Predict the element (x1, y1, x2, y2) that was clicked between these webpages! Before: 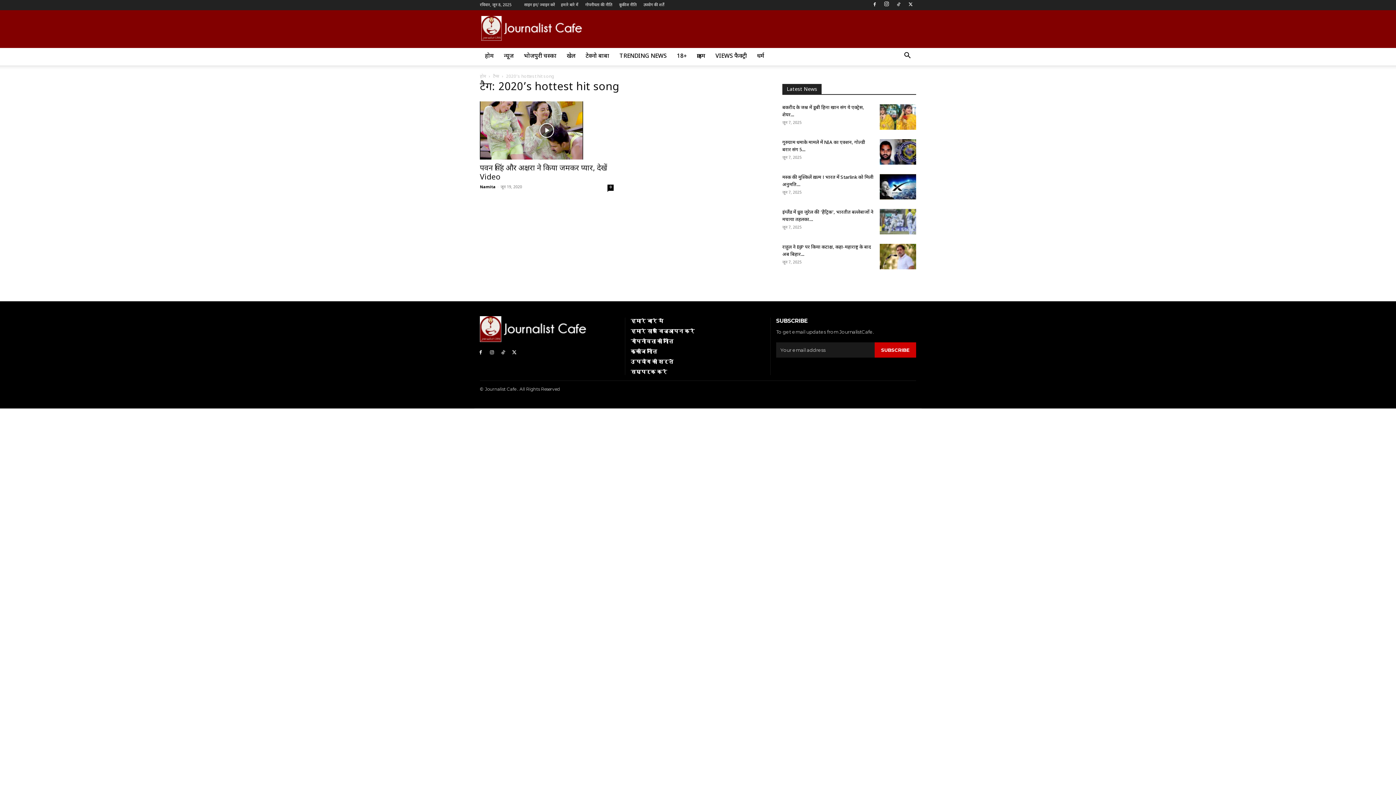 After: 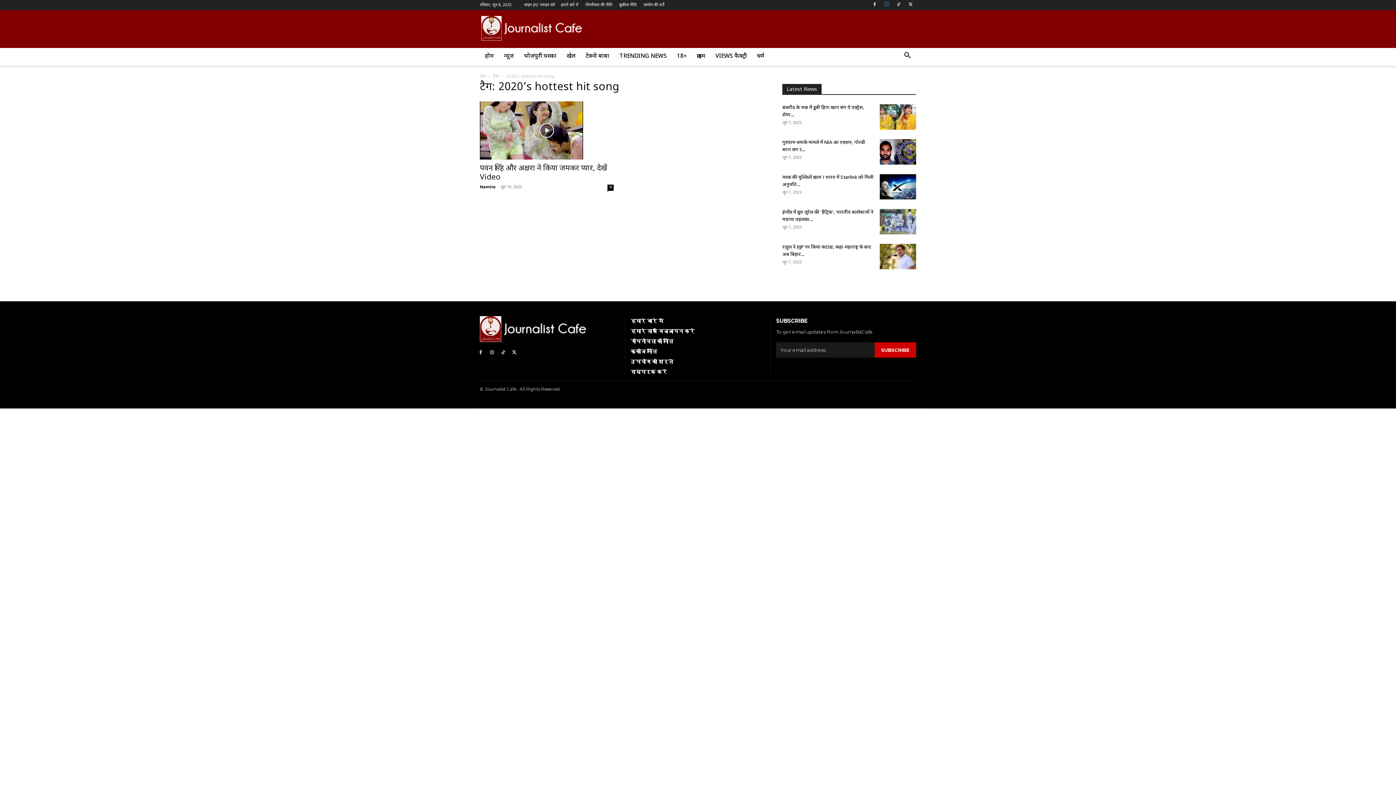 Action: bbox: (881, 0, 892, 10)